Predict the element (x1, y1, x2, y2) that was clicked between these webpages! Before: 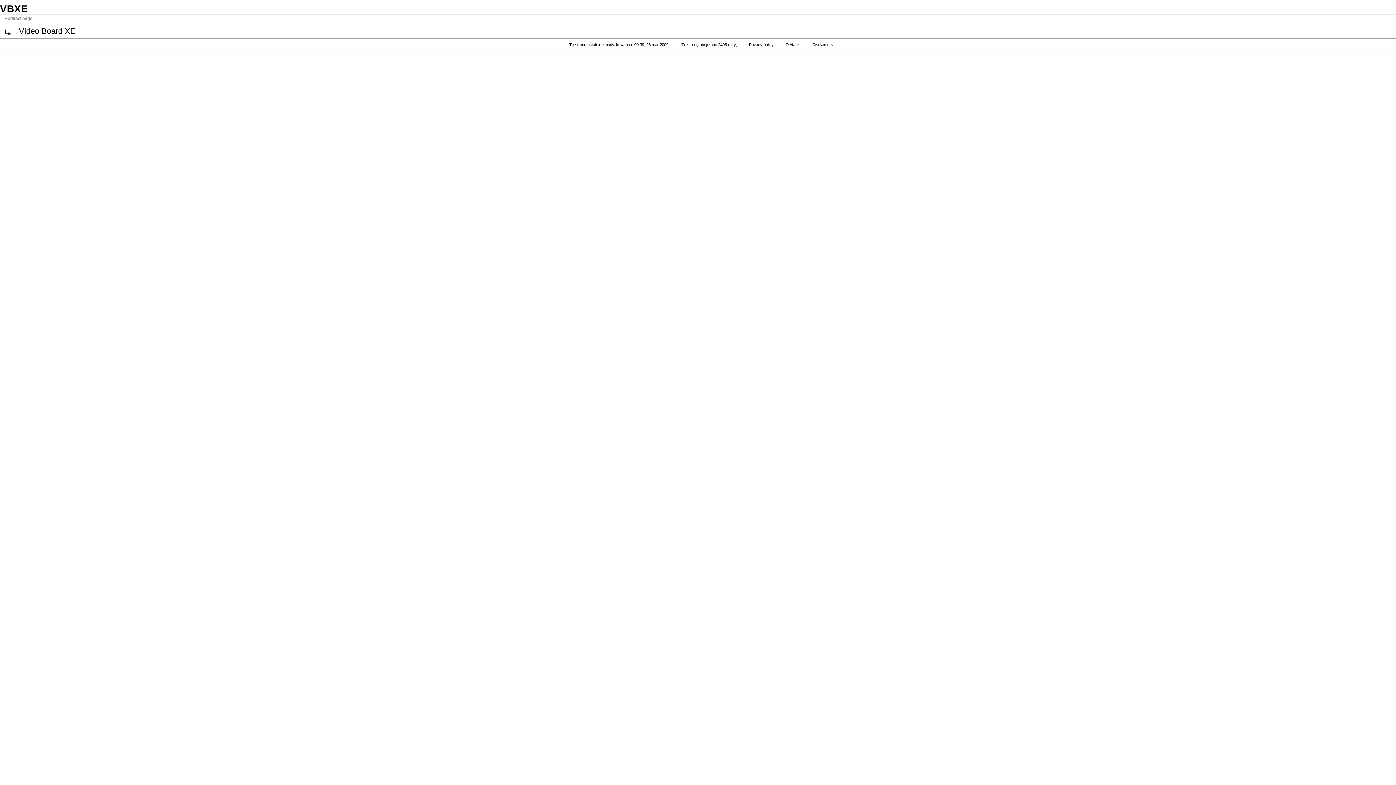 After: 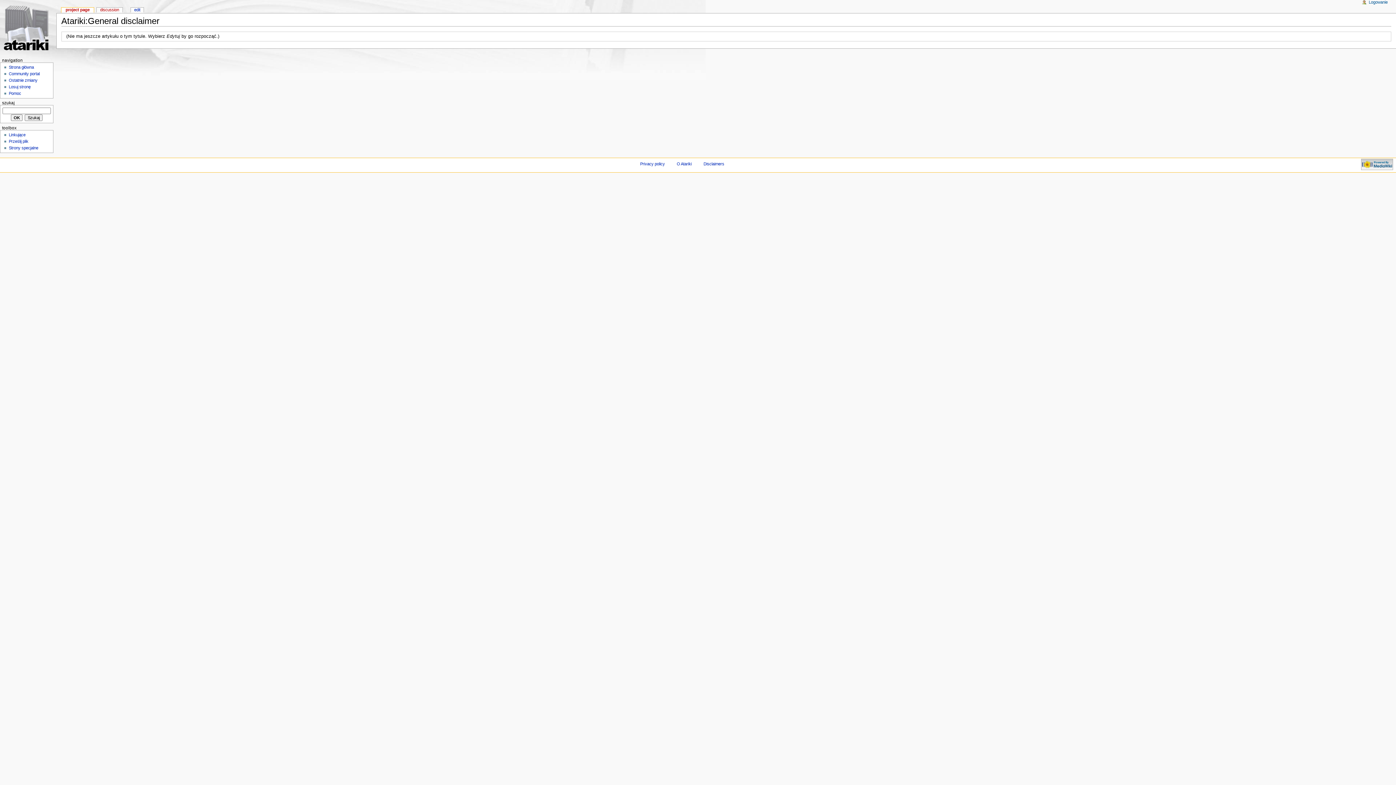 Action: label: Disclaimers bbox: (812, 42, 833, 47)